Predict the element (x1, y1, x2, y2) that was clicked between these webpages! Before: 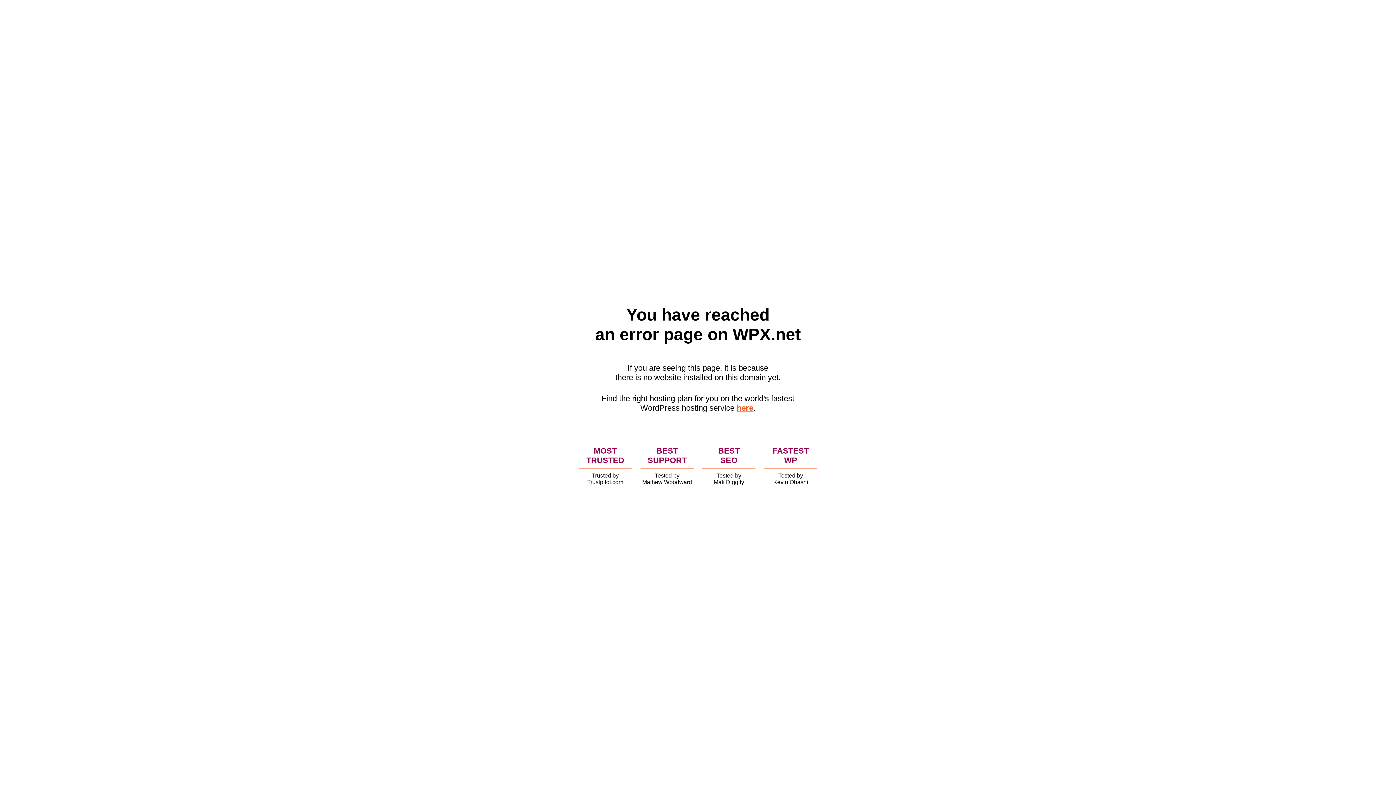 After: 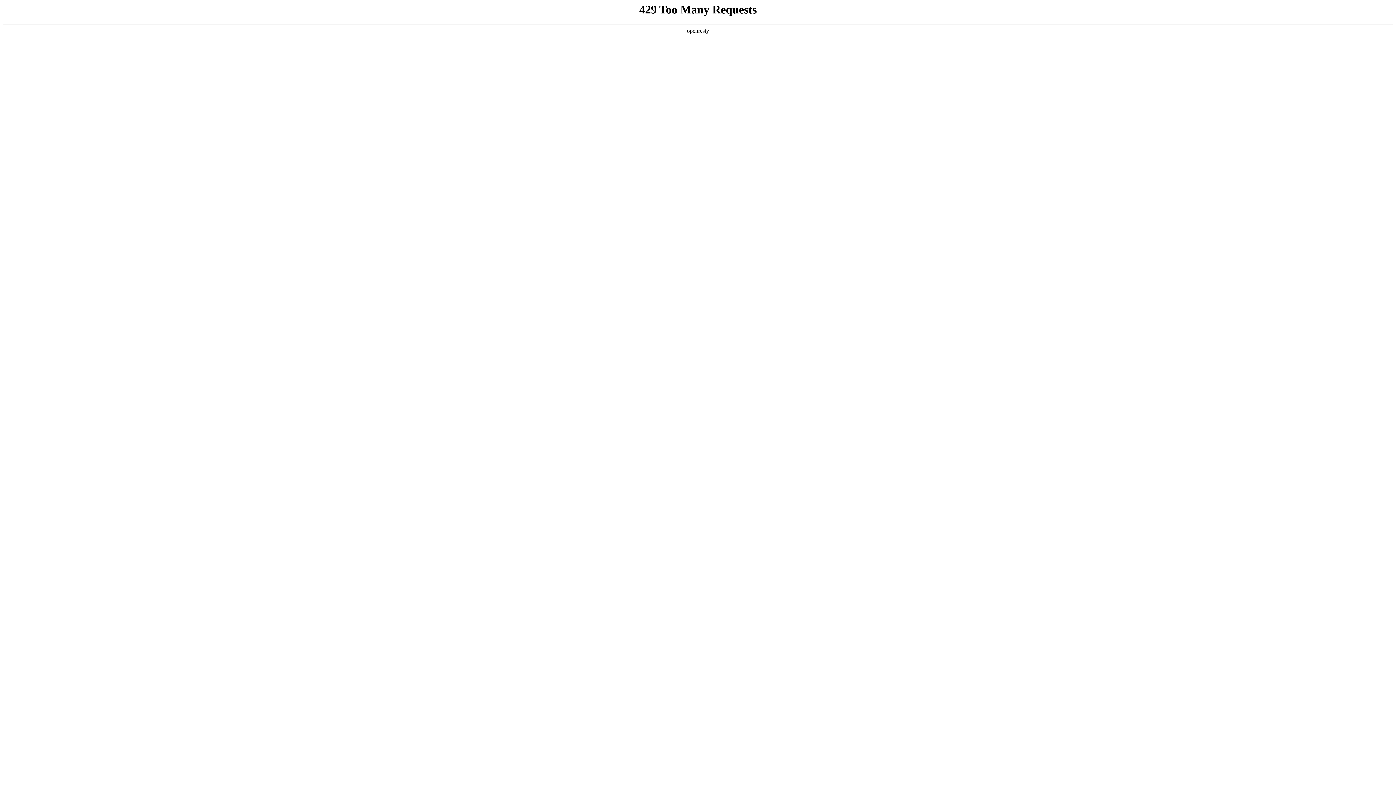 Action: bbox: (736, 403, 753, 412) label: here